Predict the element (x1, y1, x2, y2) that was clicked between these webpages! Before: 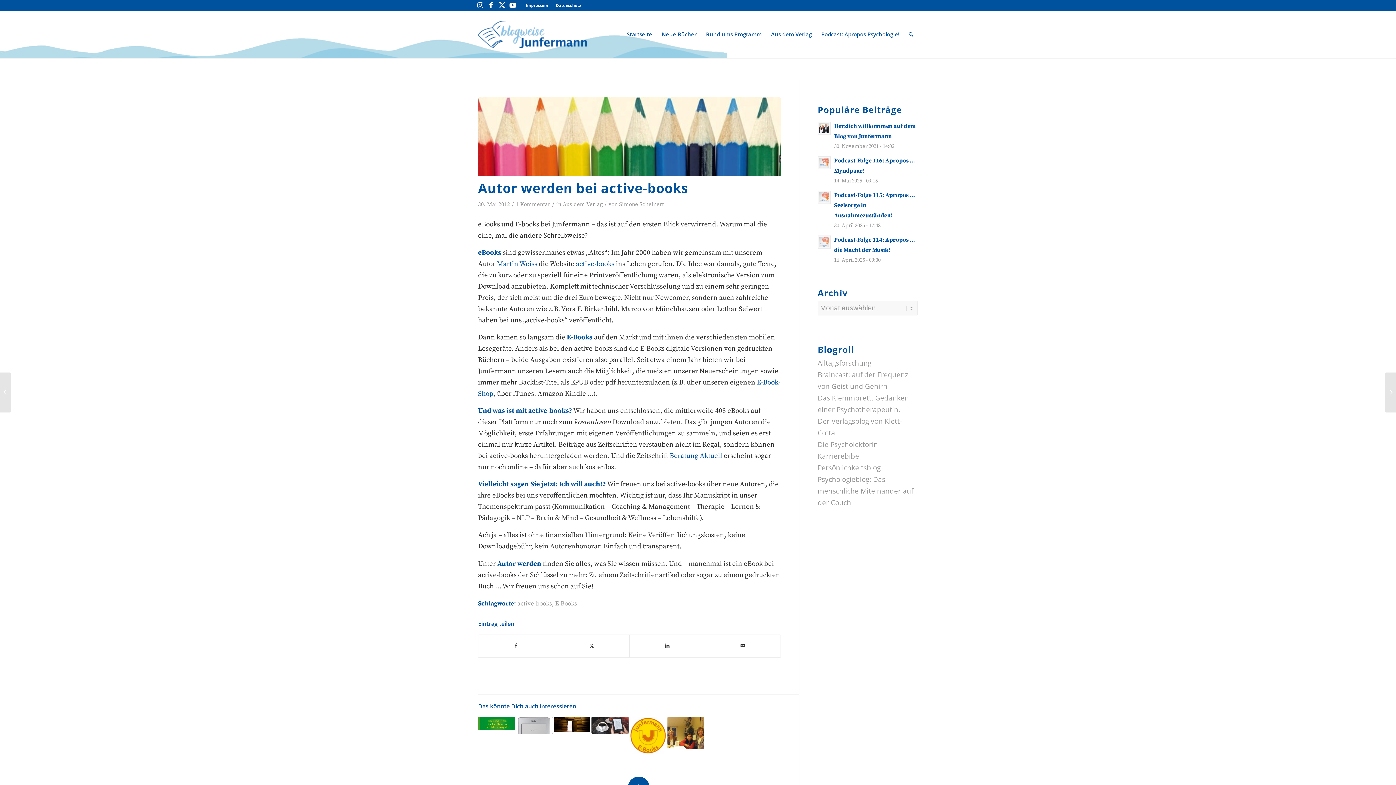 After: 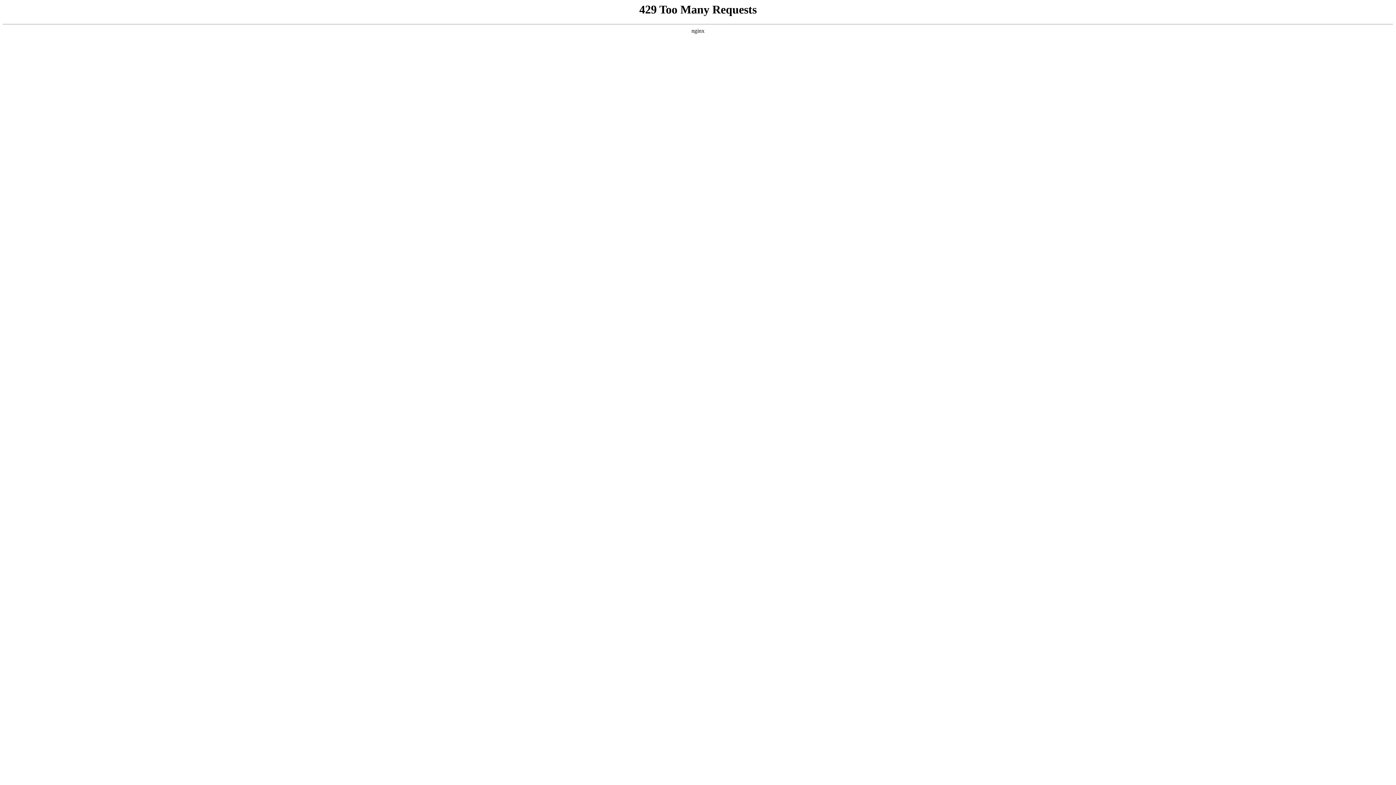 Action: bbox: (817, 463, 880, 472) label: Persönlichkeitsblog